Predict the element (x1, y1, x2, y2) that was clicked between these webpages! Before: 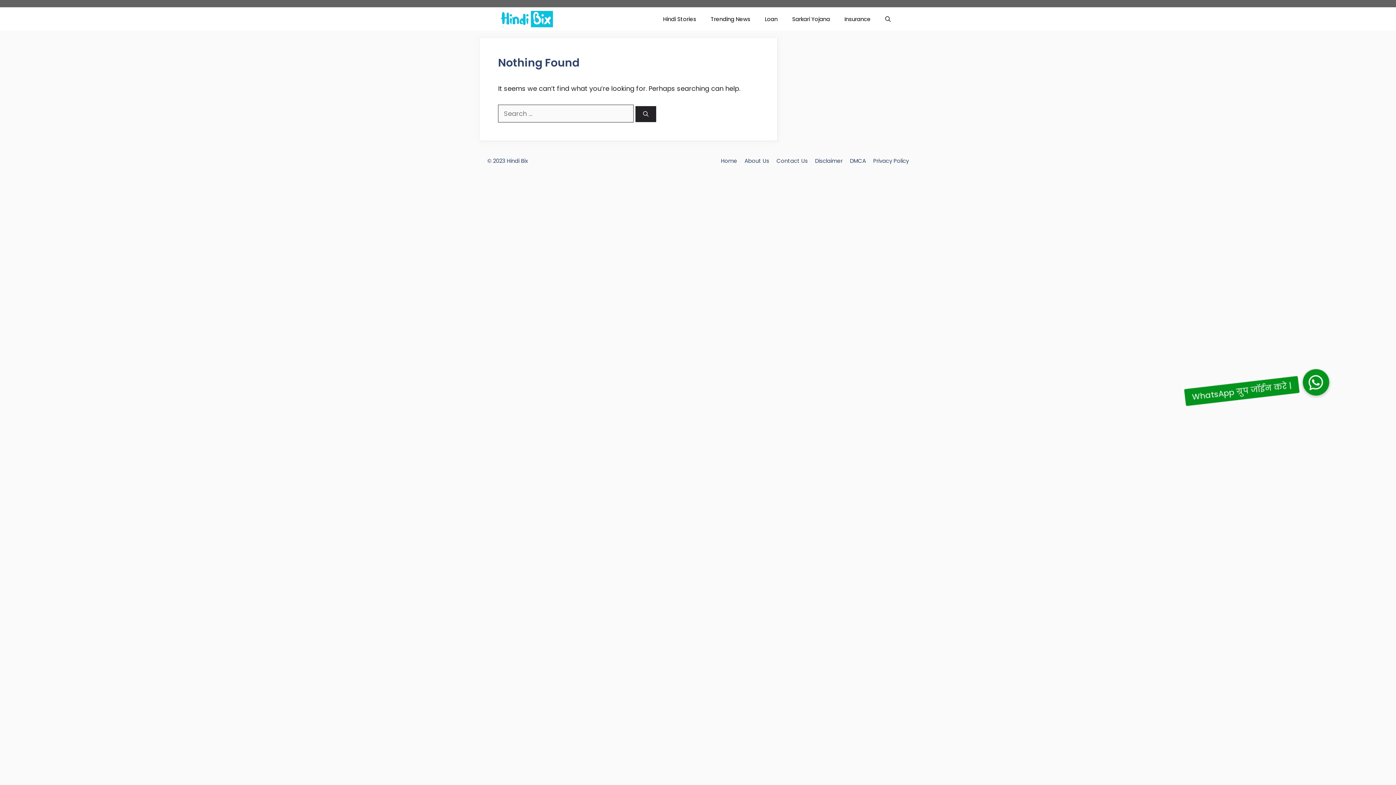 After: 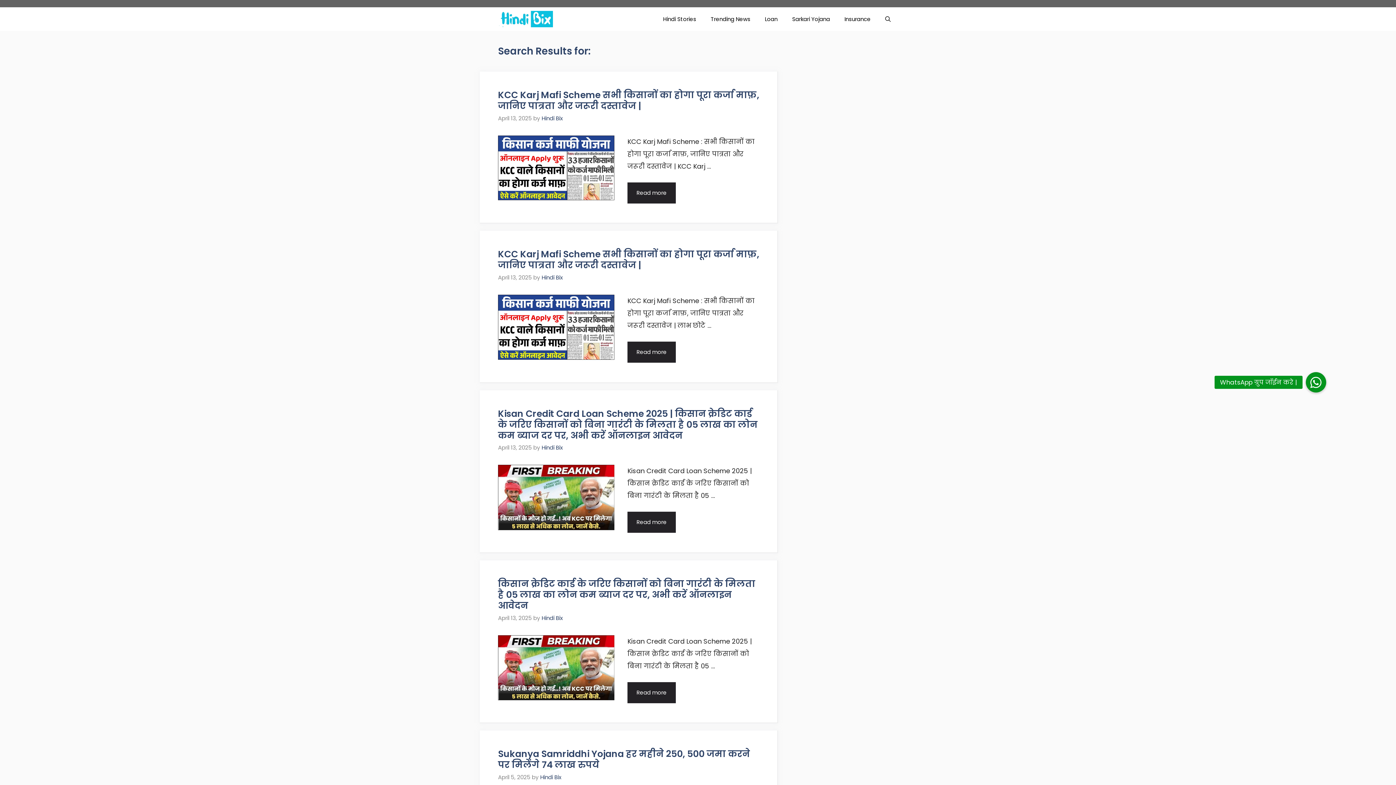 Action: label: Search bbox: (635, 106, 656, 122)